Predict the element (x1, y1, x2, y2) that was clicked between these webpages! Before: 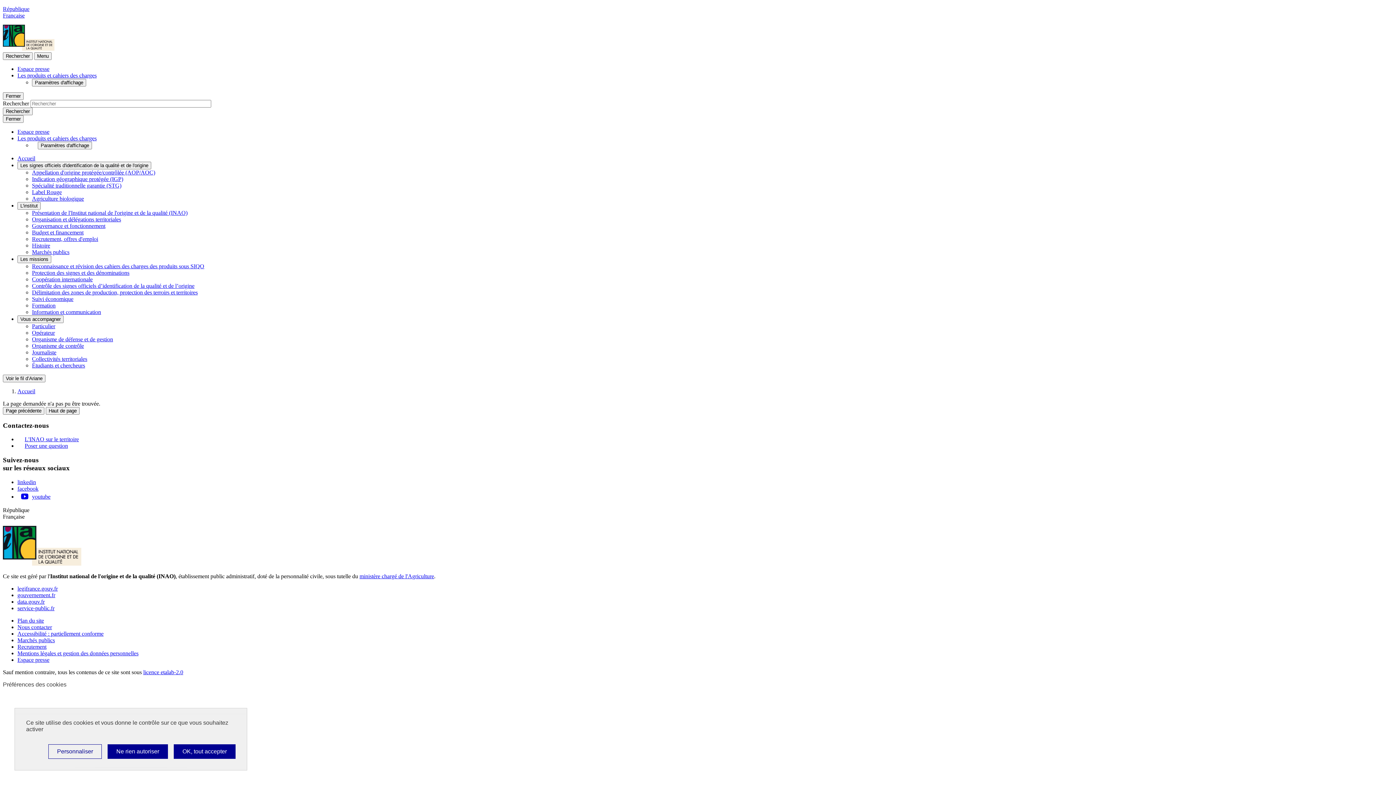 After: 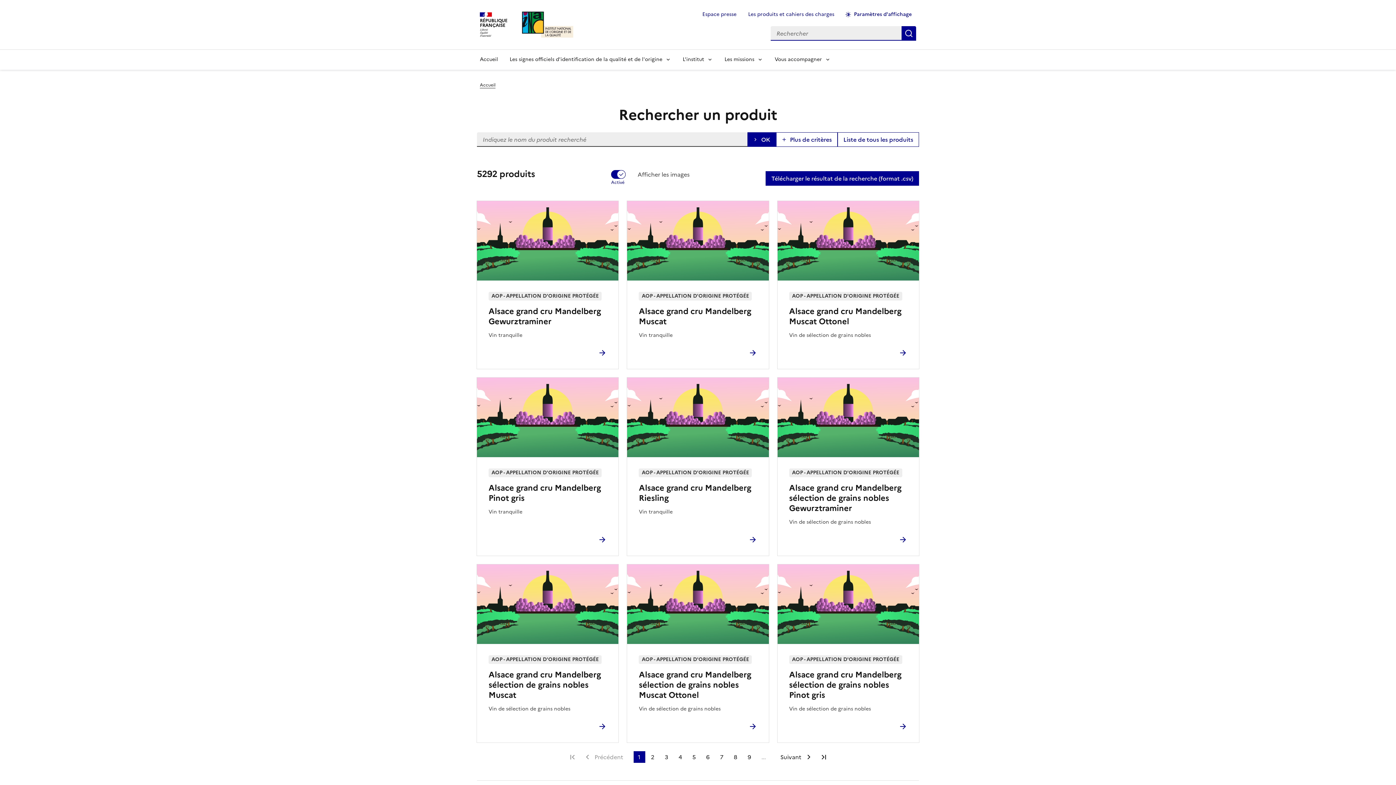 Action: bbox: (17, 72, 96, 78) label: Les produits et cahiers des charges